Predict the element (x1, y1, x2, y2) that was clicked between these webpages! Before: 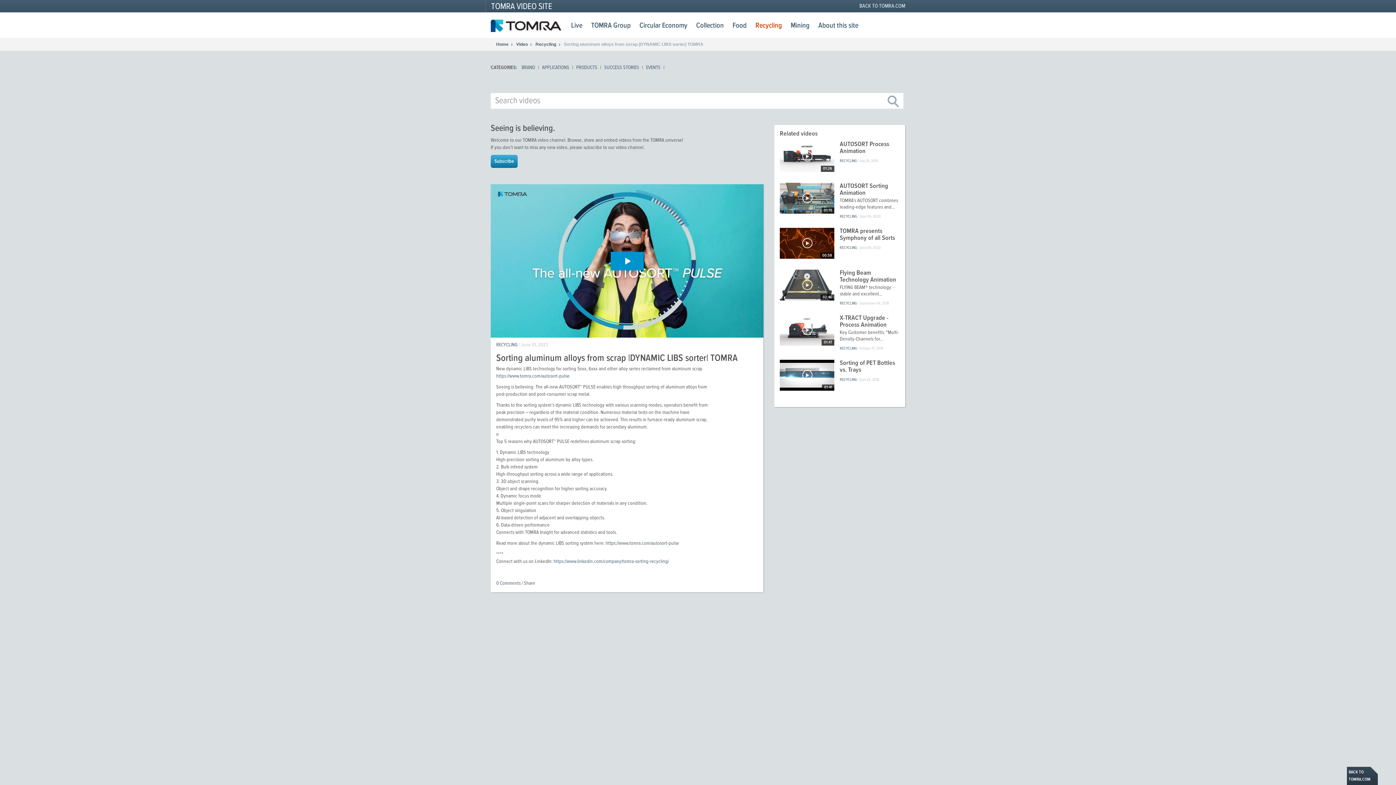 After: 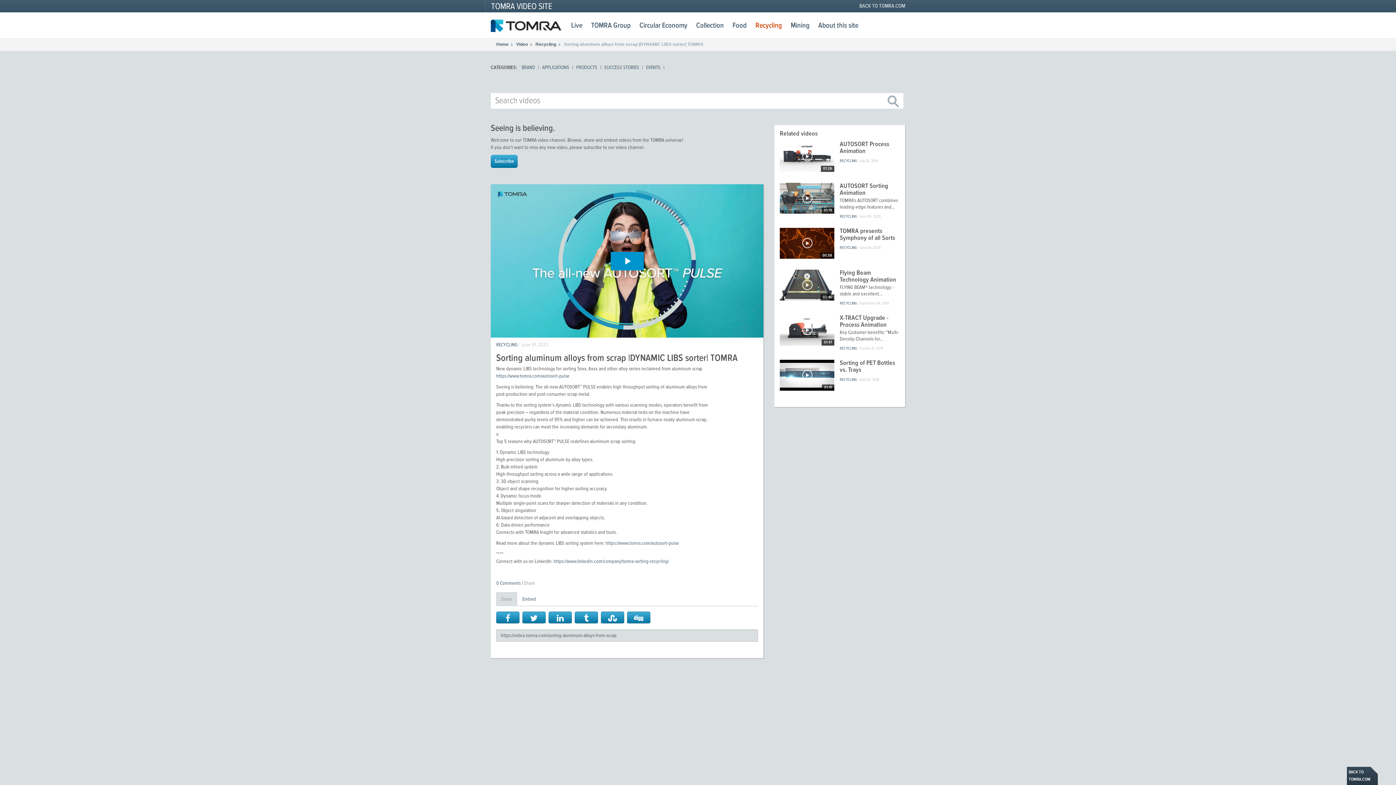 Action: label: Share bbox: (524, 580, 535, 586)